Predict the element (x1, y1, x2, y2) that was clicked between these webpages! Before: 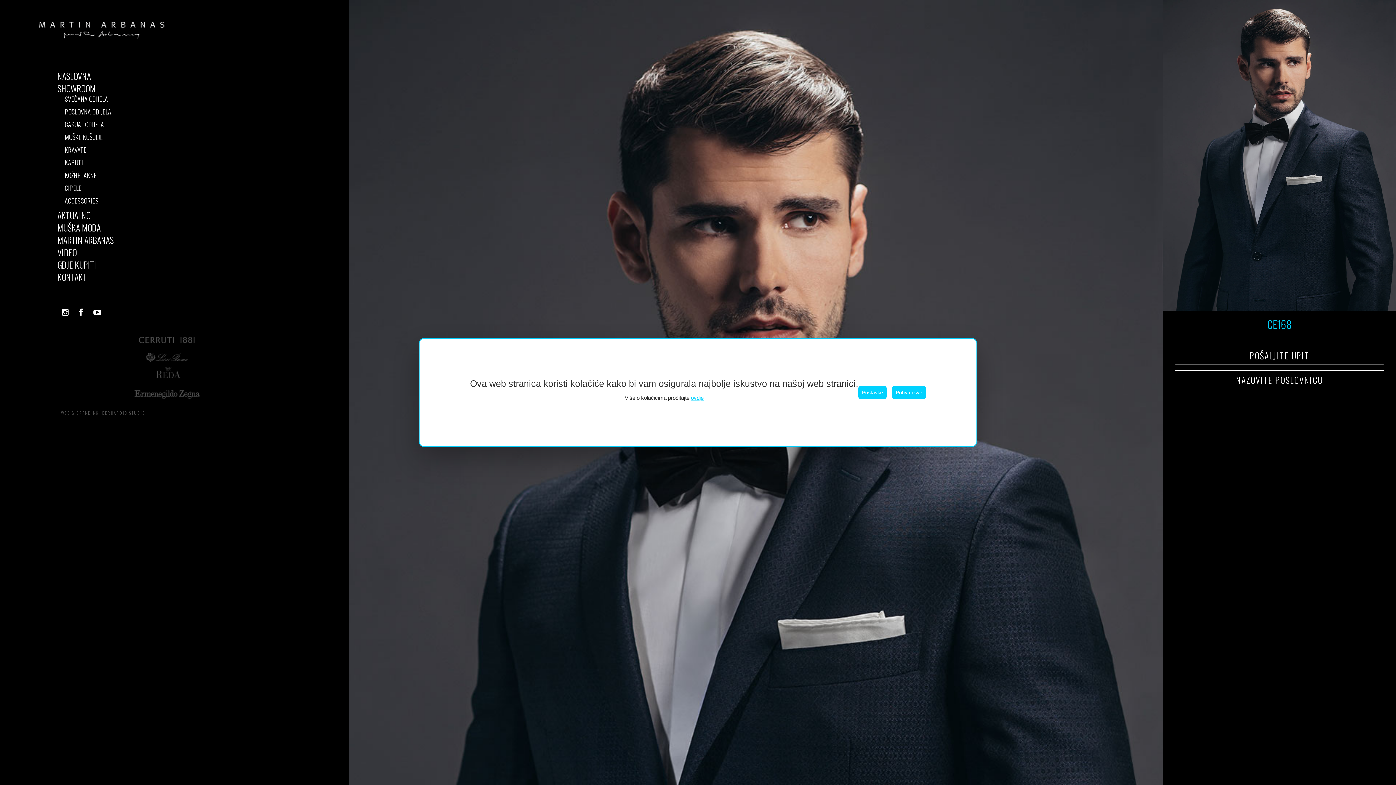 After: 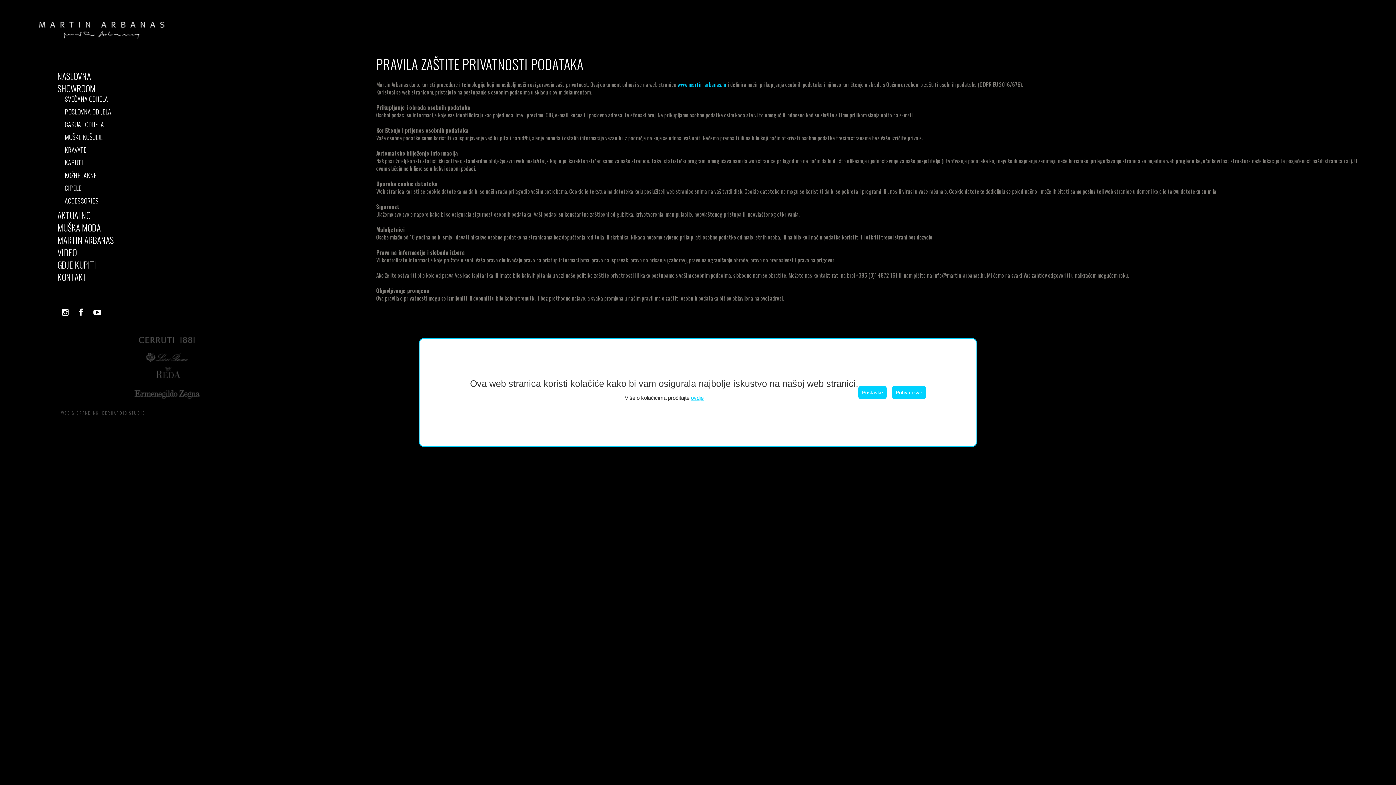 Action: label: ovdje bbox: (691, 394, 703, 401)